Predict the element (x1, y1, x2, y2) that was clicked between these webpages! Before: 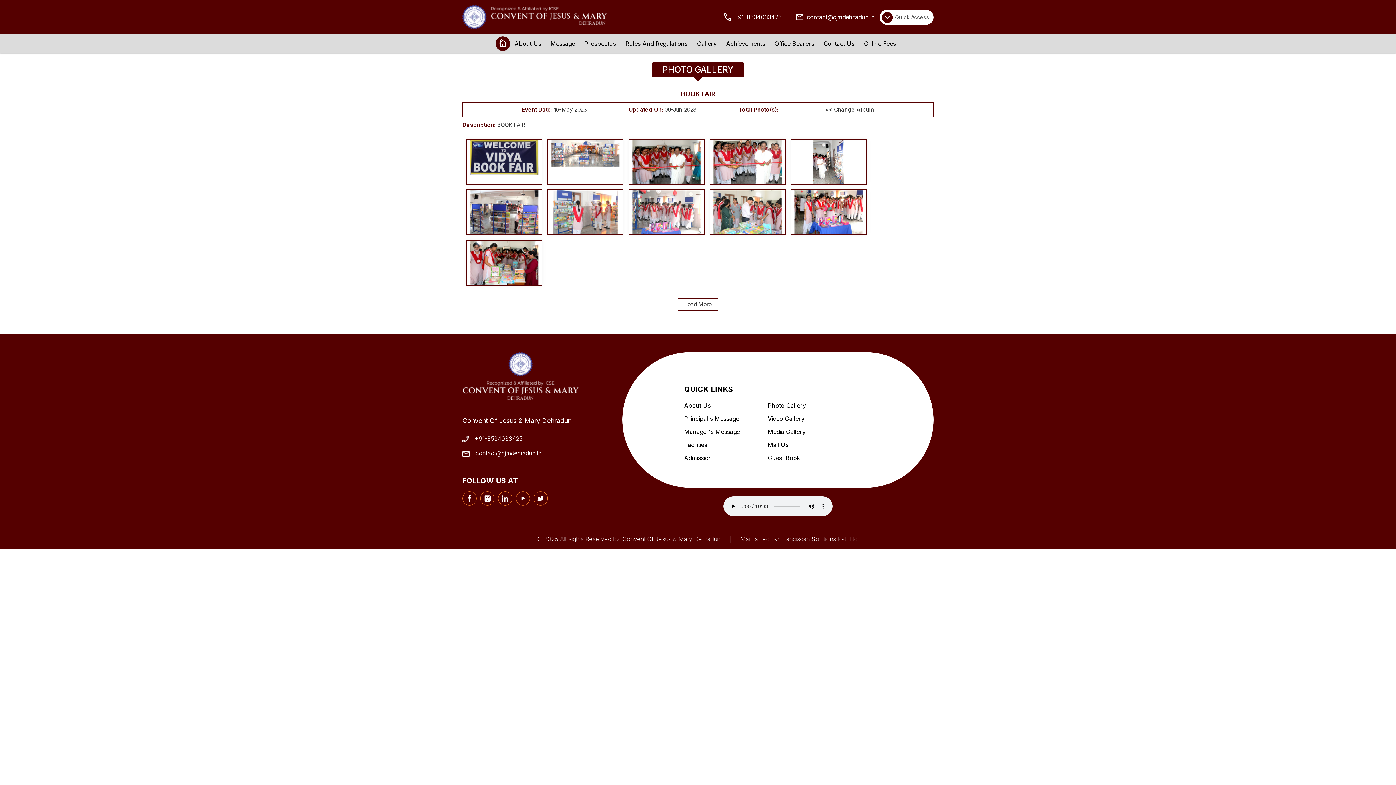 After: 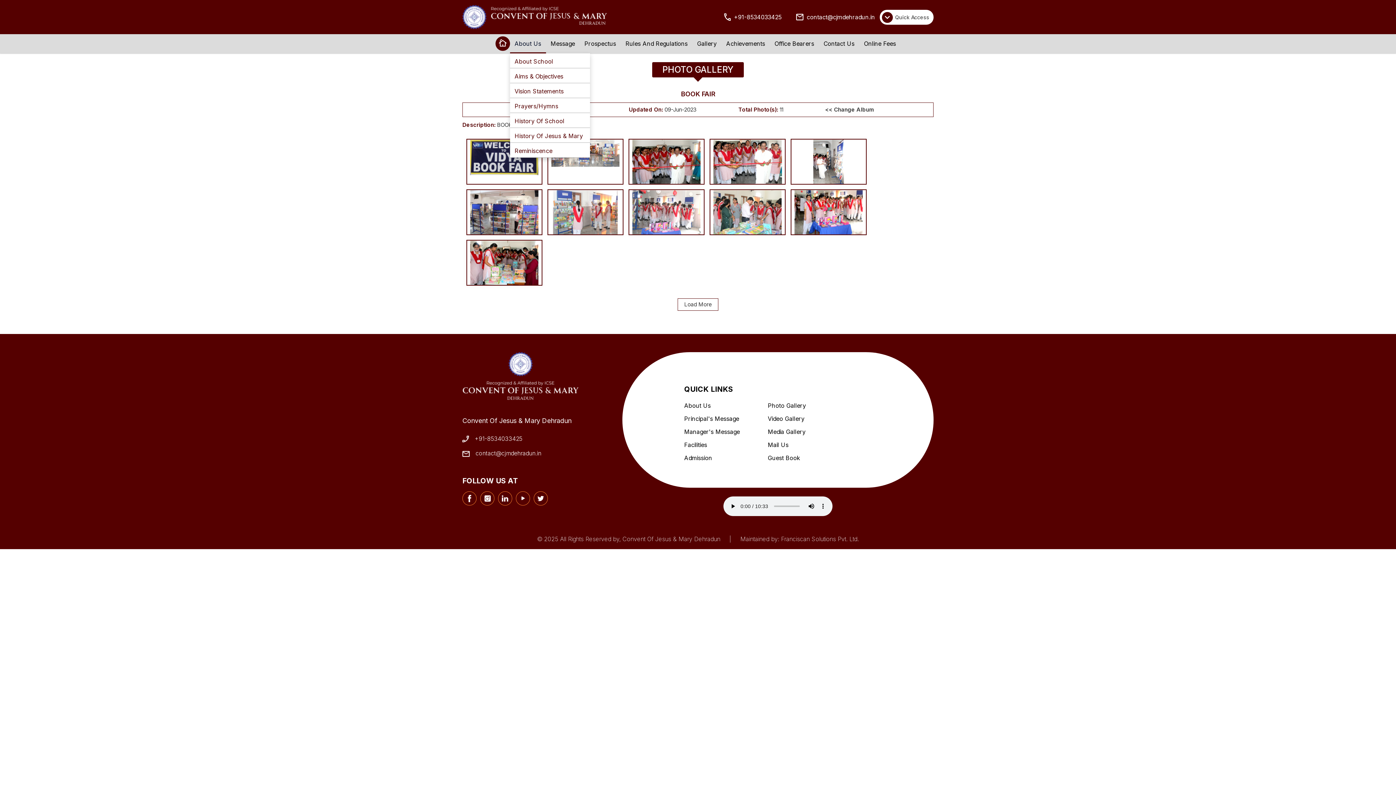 Action: label: About Us bbox: (510, 34, 546, 54)